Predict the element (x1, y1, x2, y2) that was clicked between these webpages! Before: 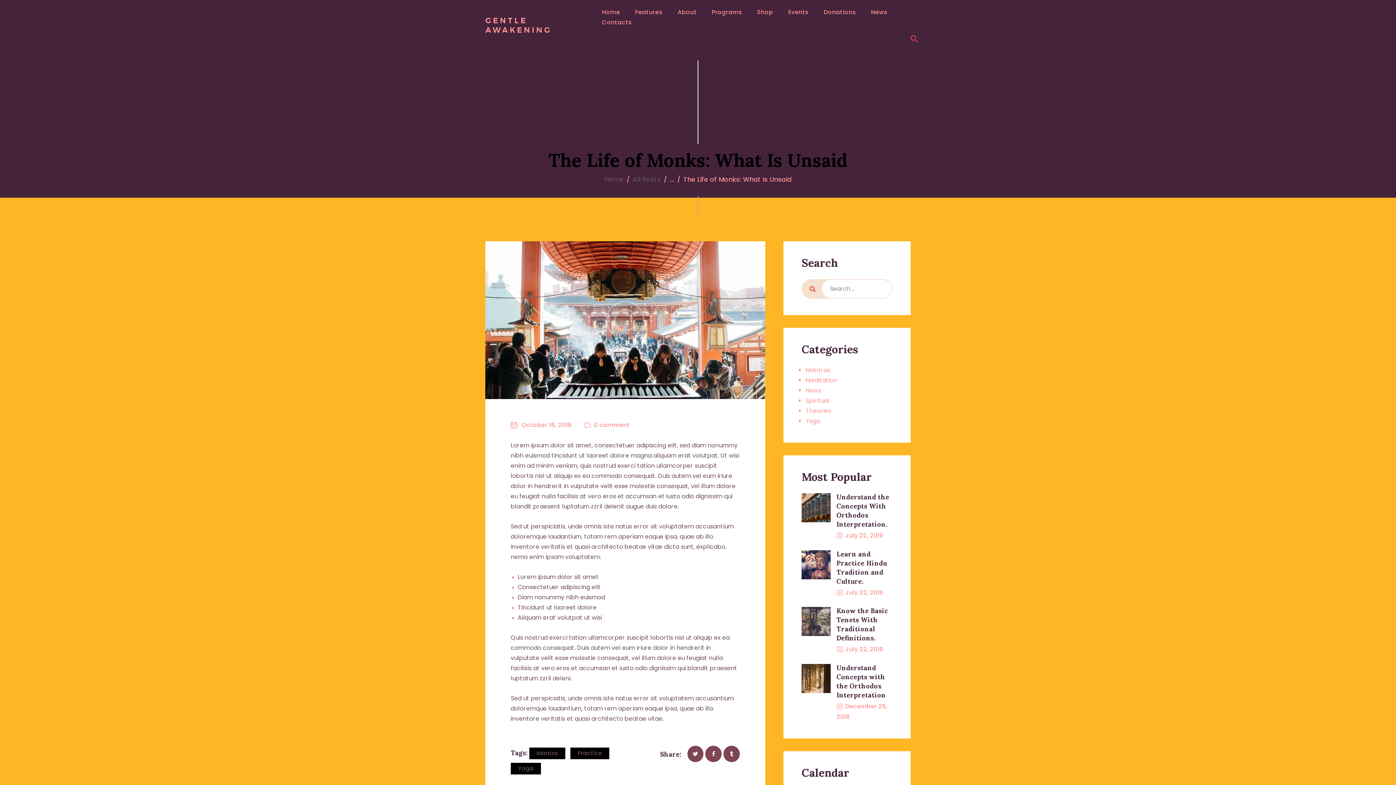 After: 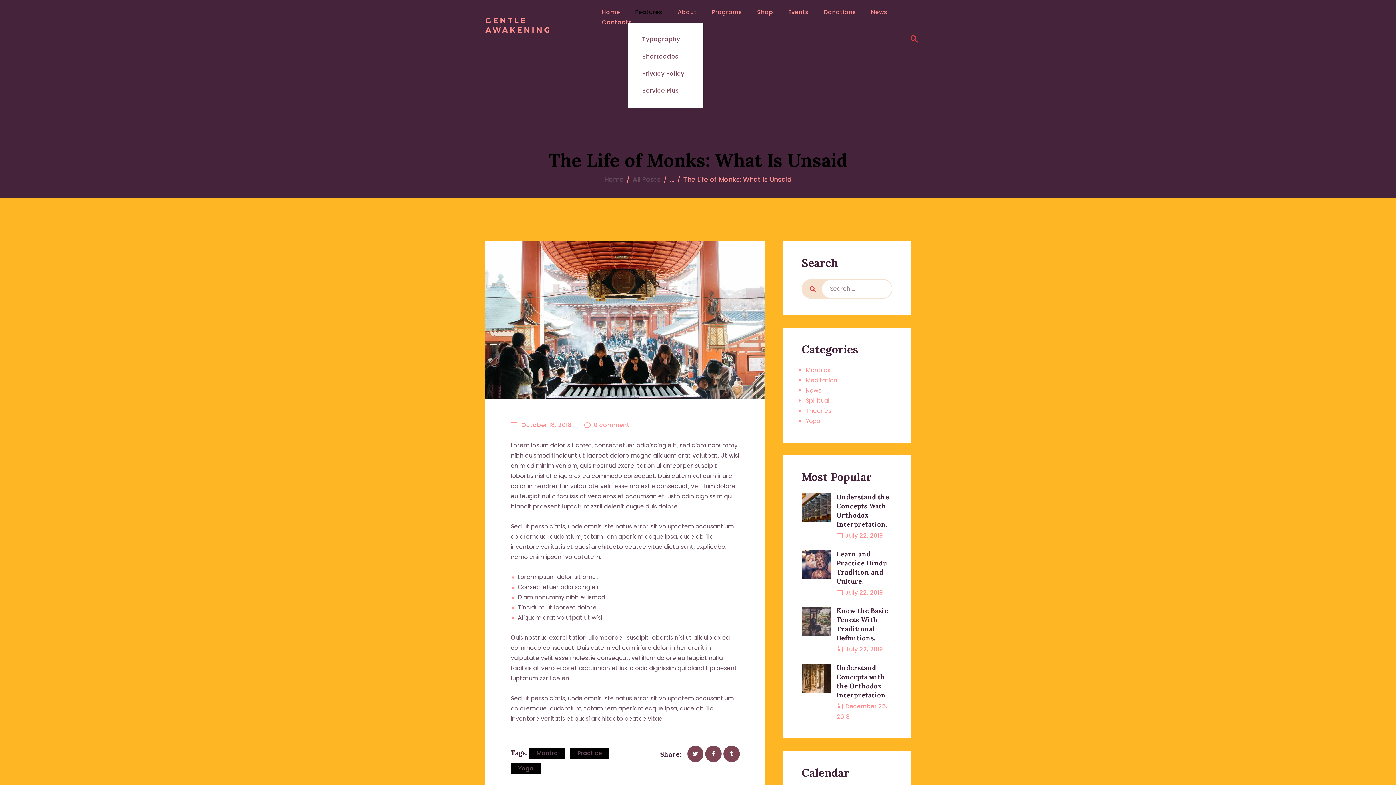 Action: bbox: (627, 7, 670, 17) label: Features